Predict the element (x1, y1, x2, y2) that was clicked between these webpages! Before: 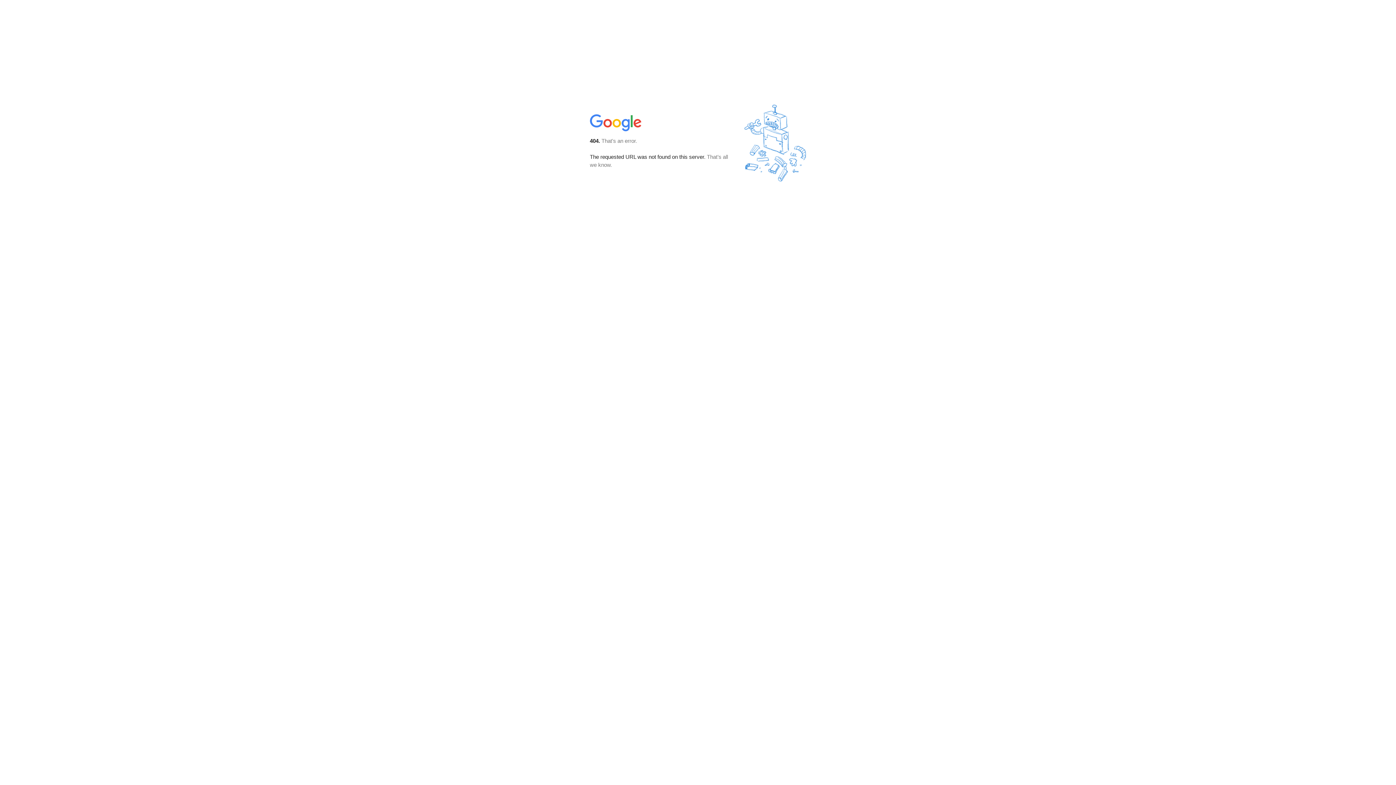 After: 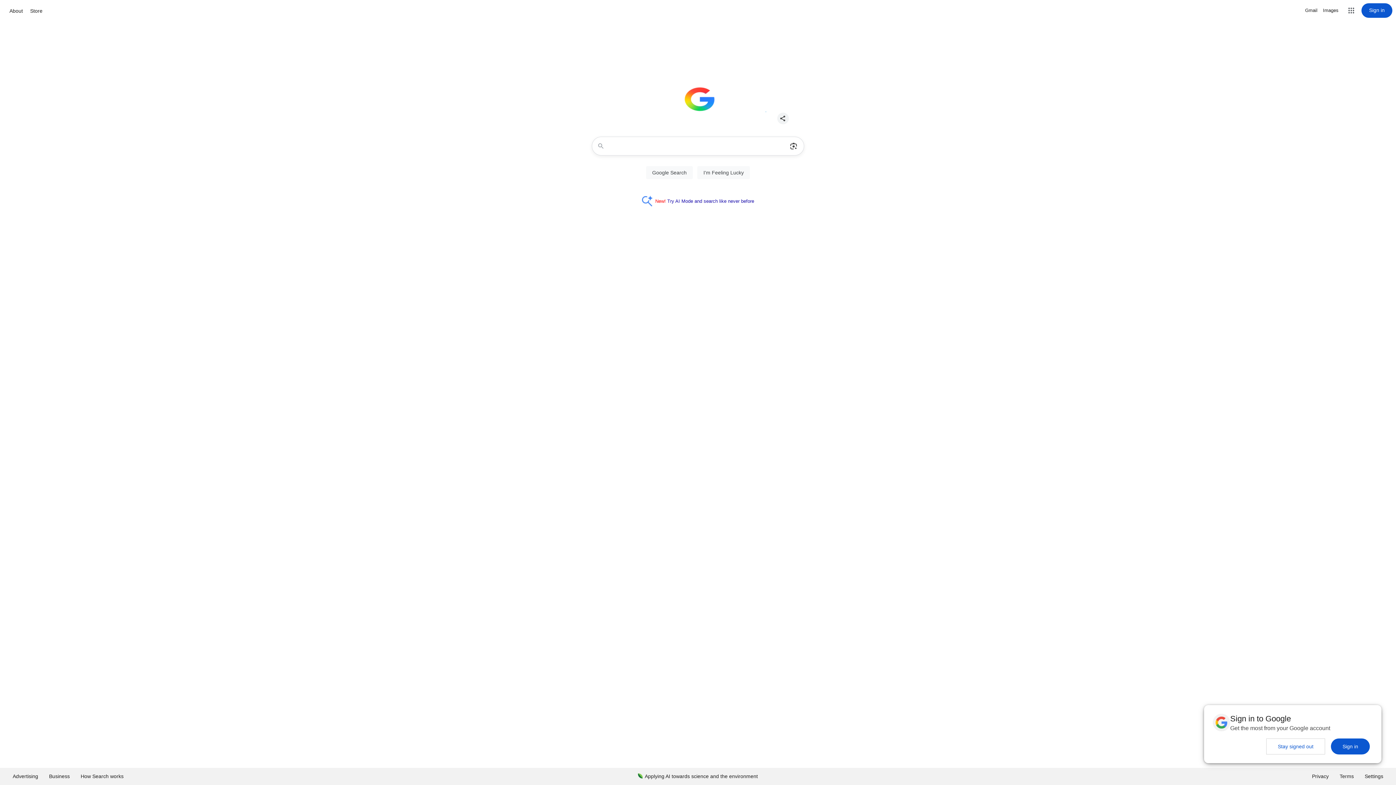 Action: bbox: (590, 127, 642, 134)